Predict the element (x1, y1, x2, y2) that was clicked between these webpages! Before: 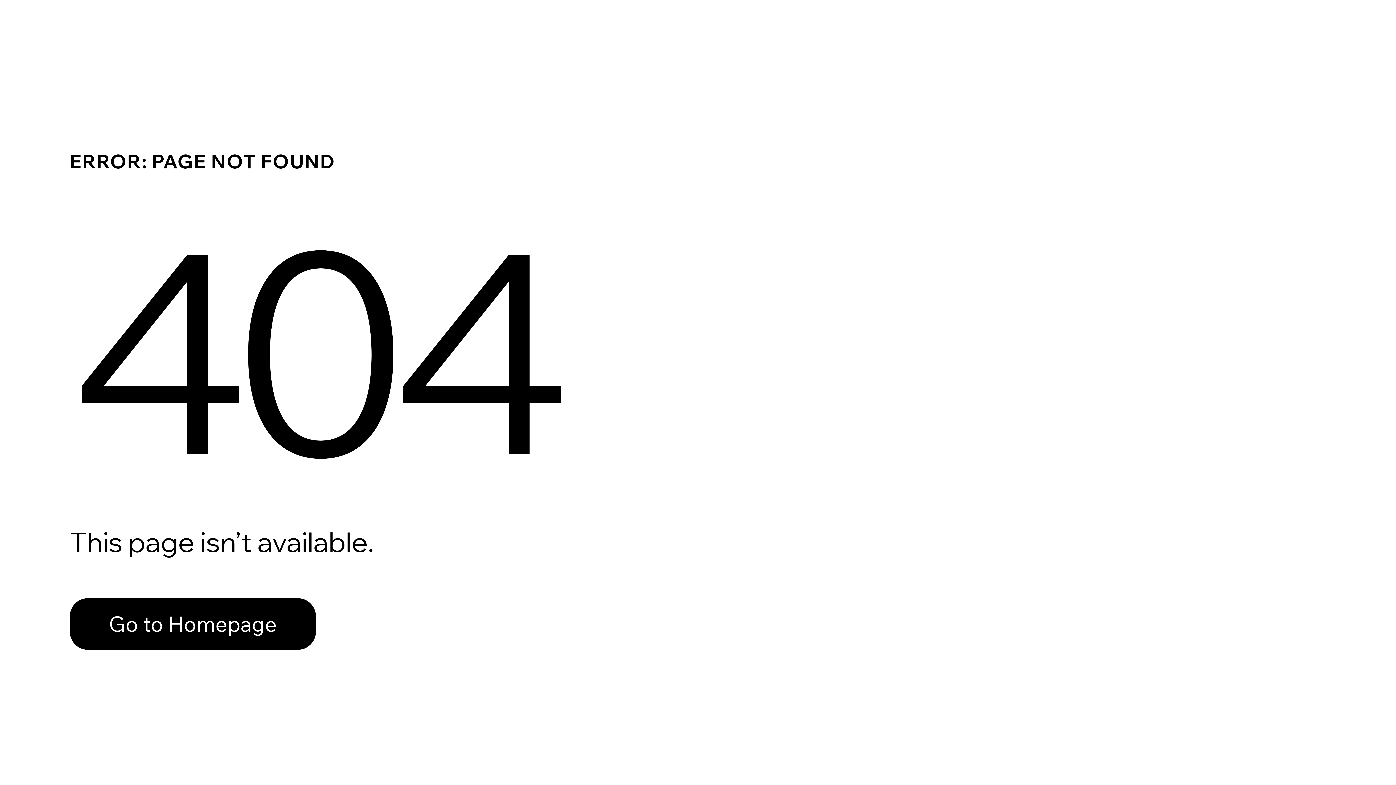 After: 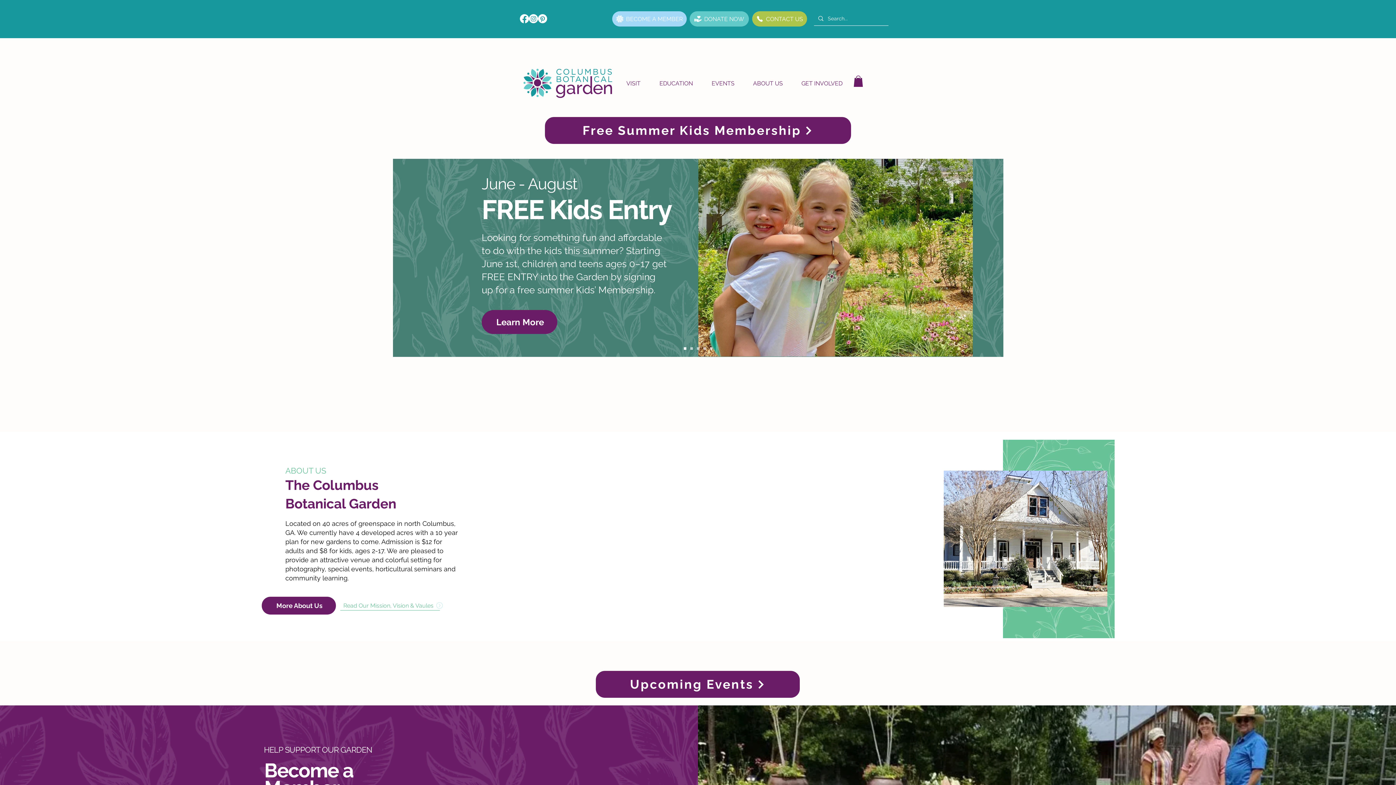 Action: label: Go to Homepage bbox: (69, 598, 316, 650)